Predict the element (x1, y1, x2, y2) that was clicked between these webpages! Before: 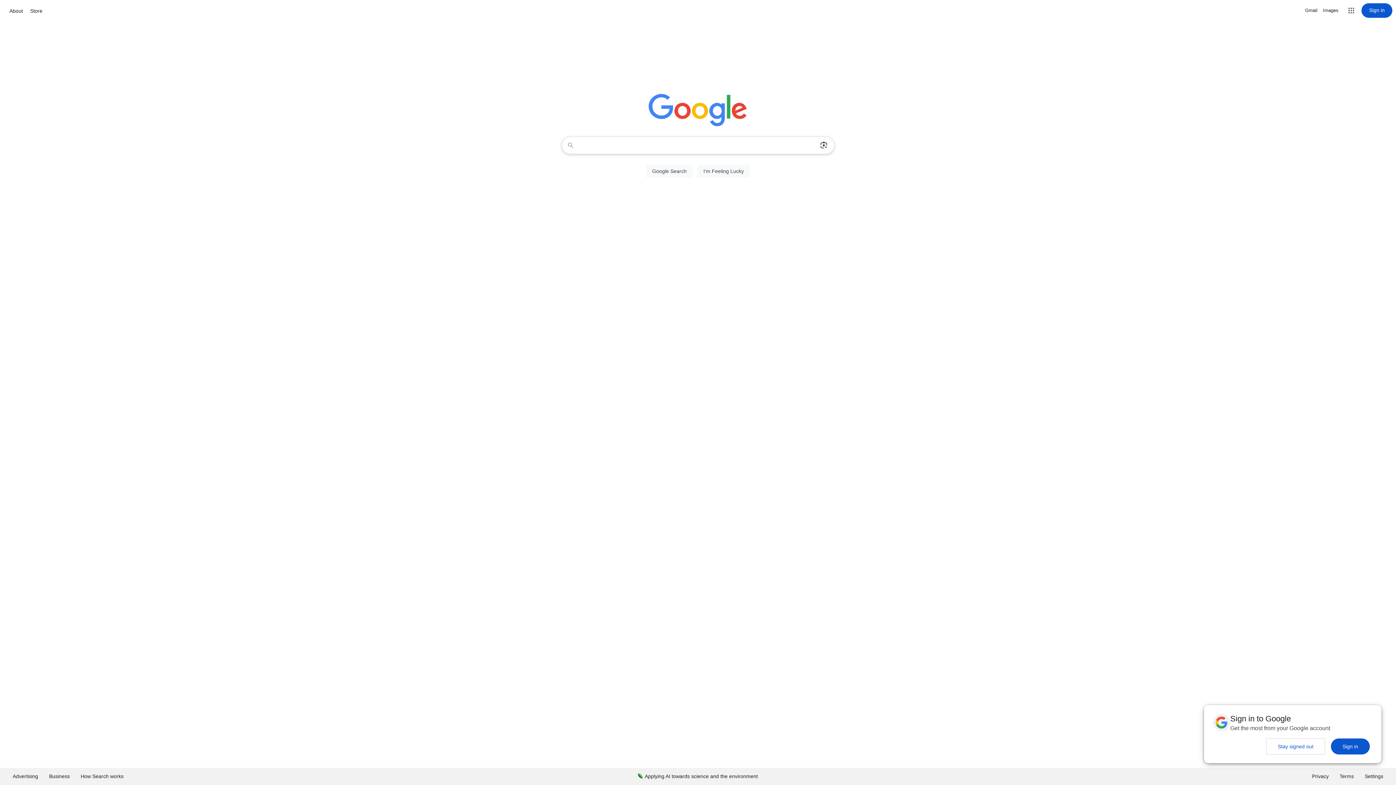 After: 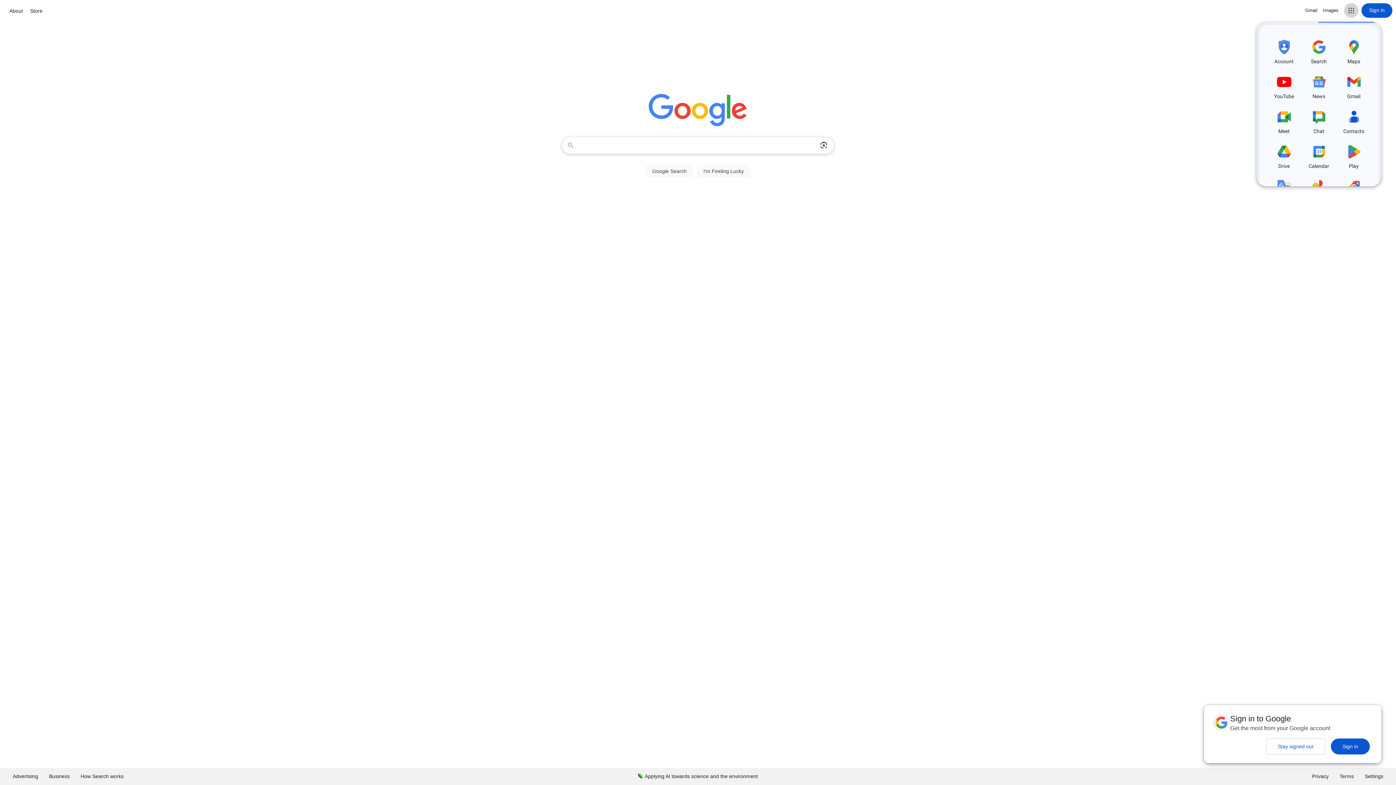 Action: bbox: (1344, 3, 1358, 17) label: Google apps